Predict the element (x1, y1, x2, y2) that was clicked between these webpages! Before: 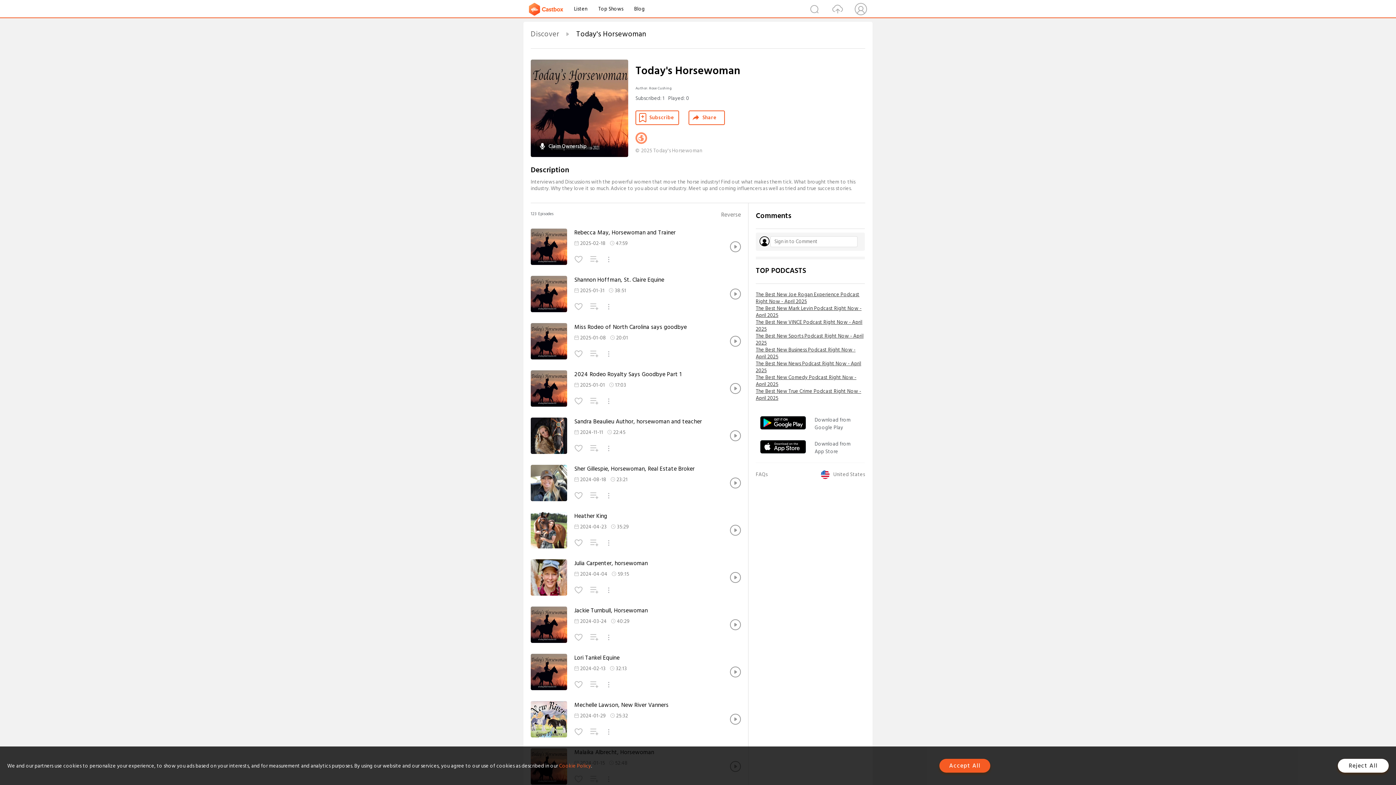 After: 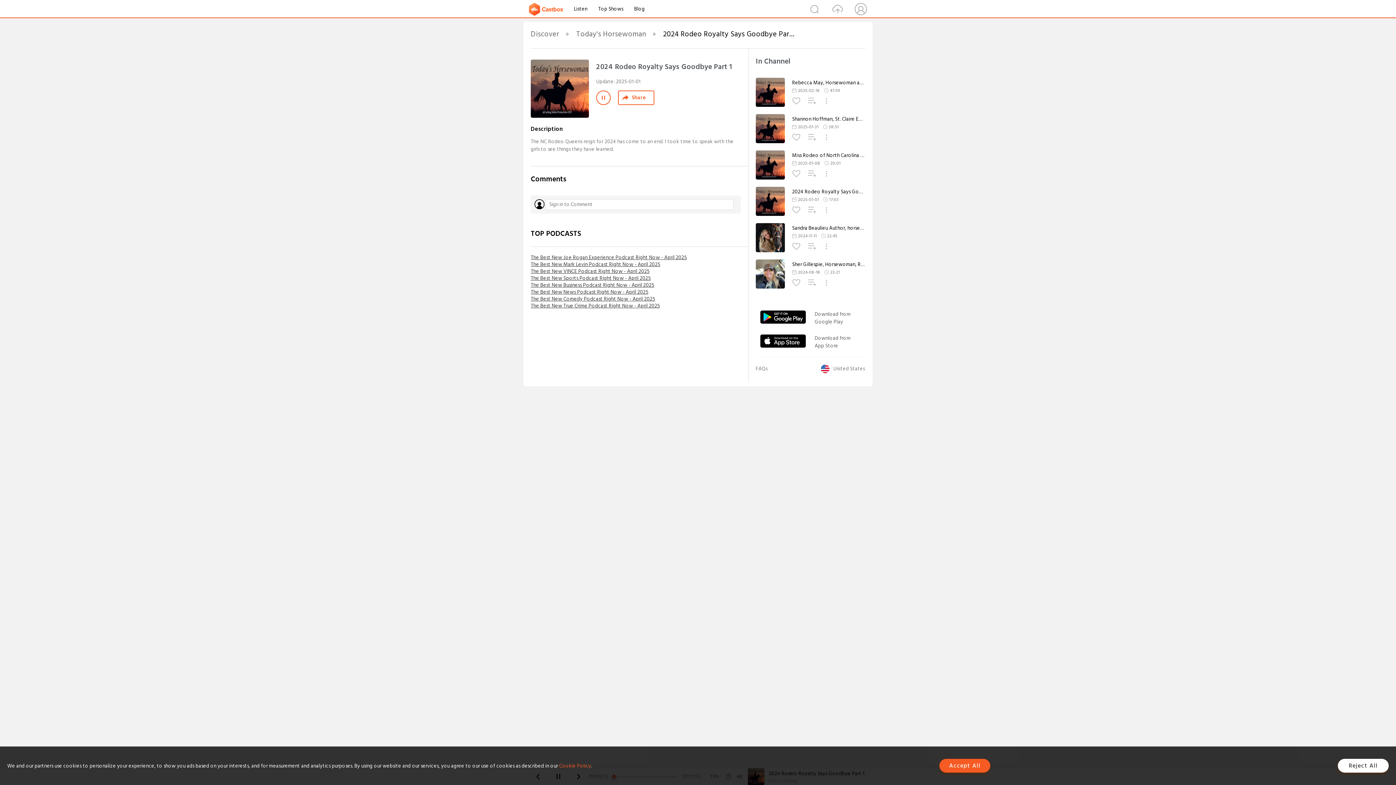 Action: bbox: (574, 370, 712, 378) label: 2024 Rodeo Royalty Says Goodbye Part 1